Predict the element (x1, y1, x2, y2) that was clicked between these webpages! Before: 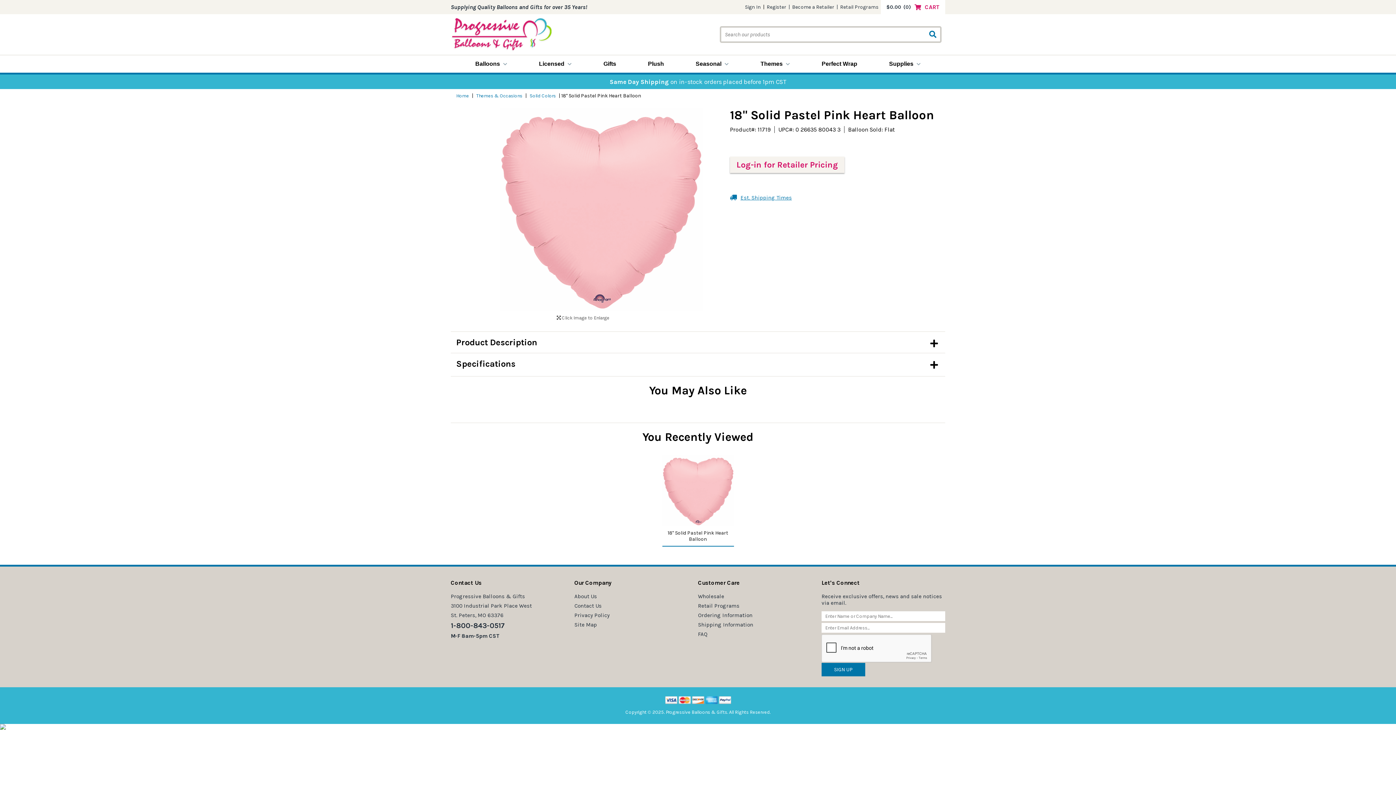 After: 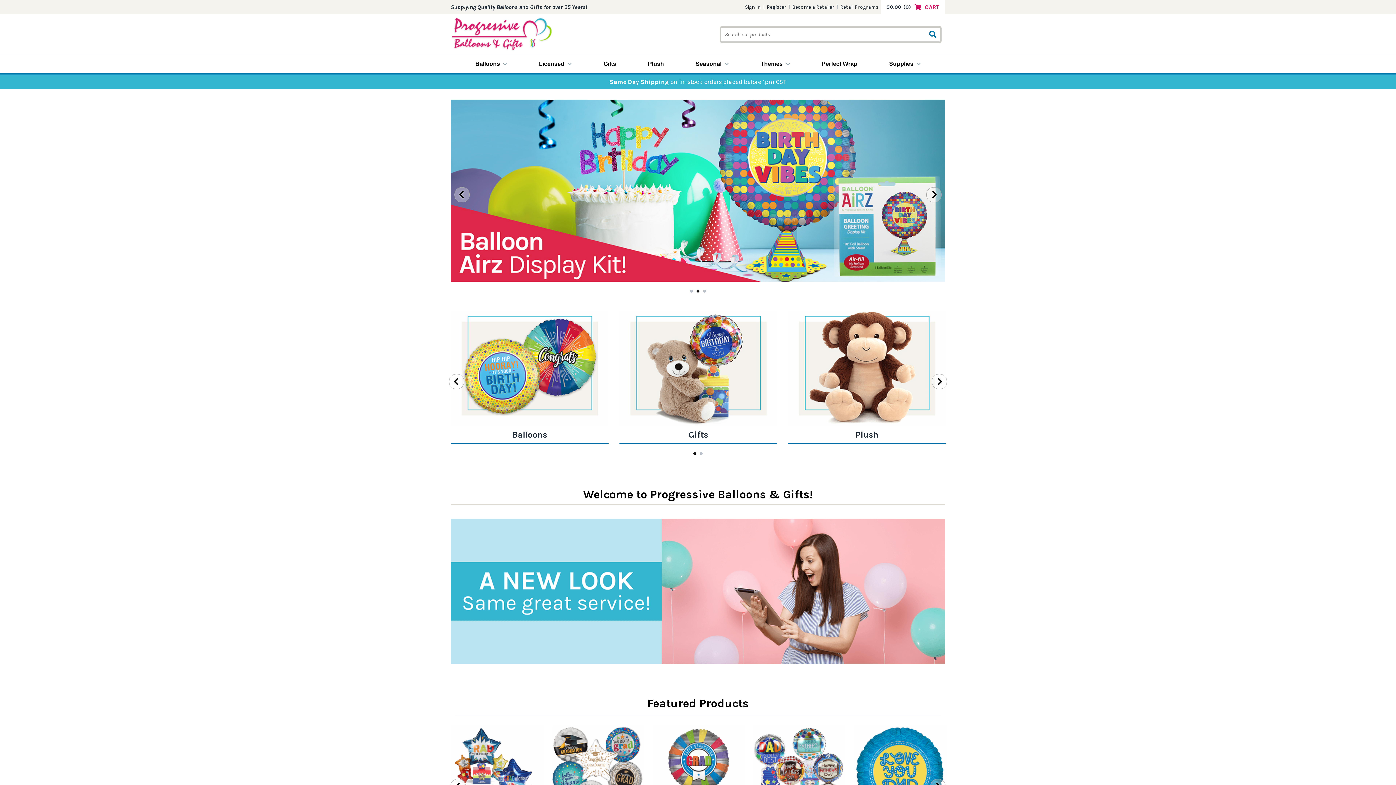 Action: bbox: (450, 17, 552, 51)